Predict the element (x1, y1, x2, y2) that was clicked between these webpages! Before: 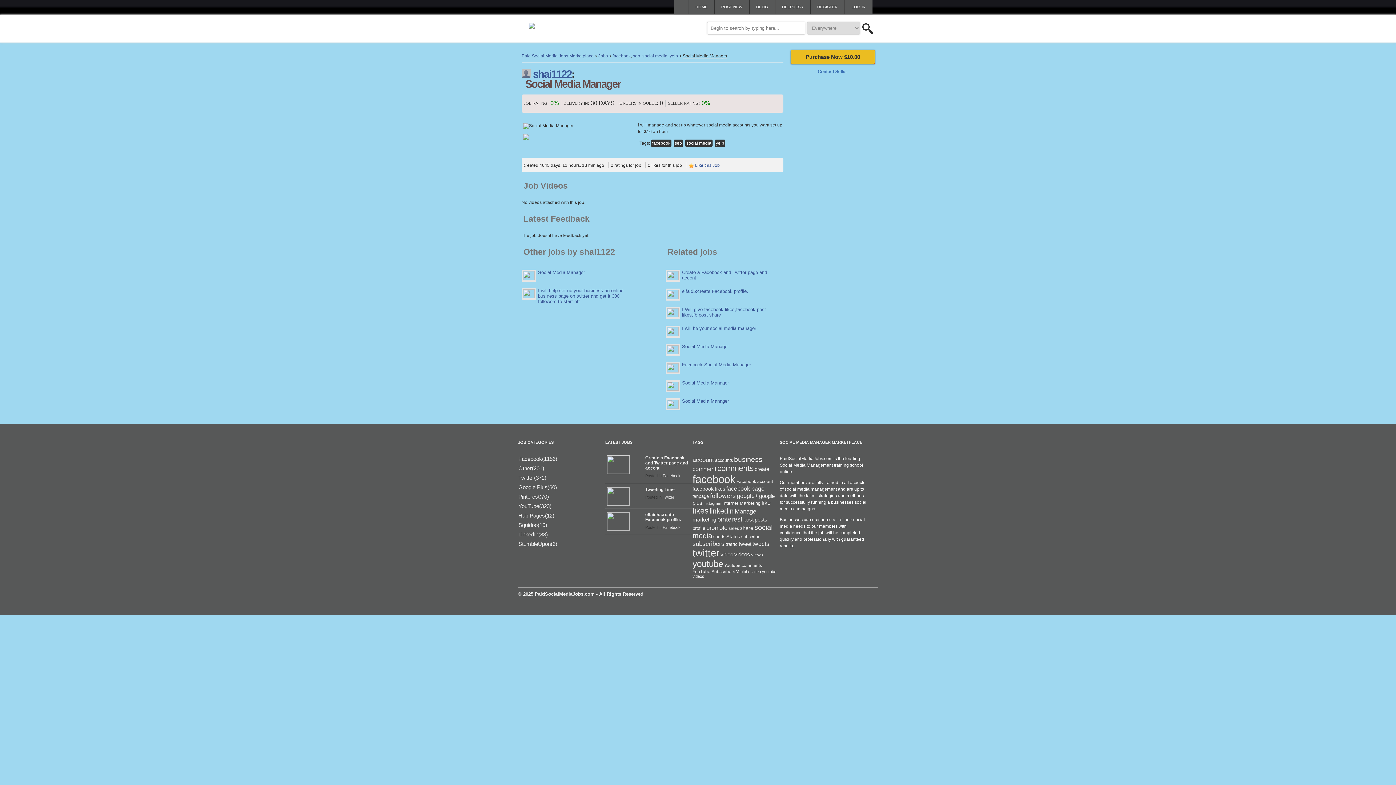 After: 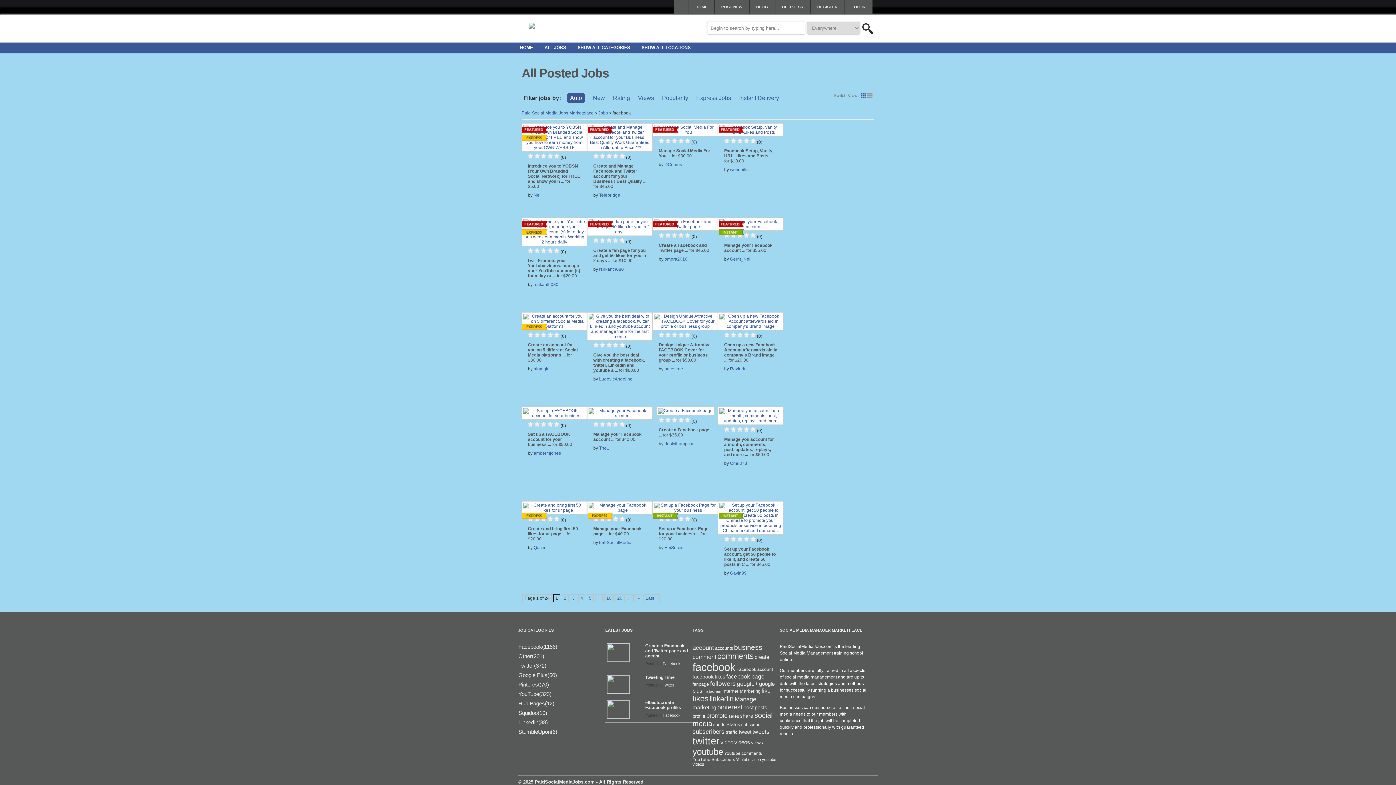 Action: label: facebook bbox: (612, 53, 630, 58)